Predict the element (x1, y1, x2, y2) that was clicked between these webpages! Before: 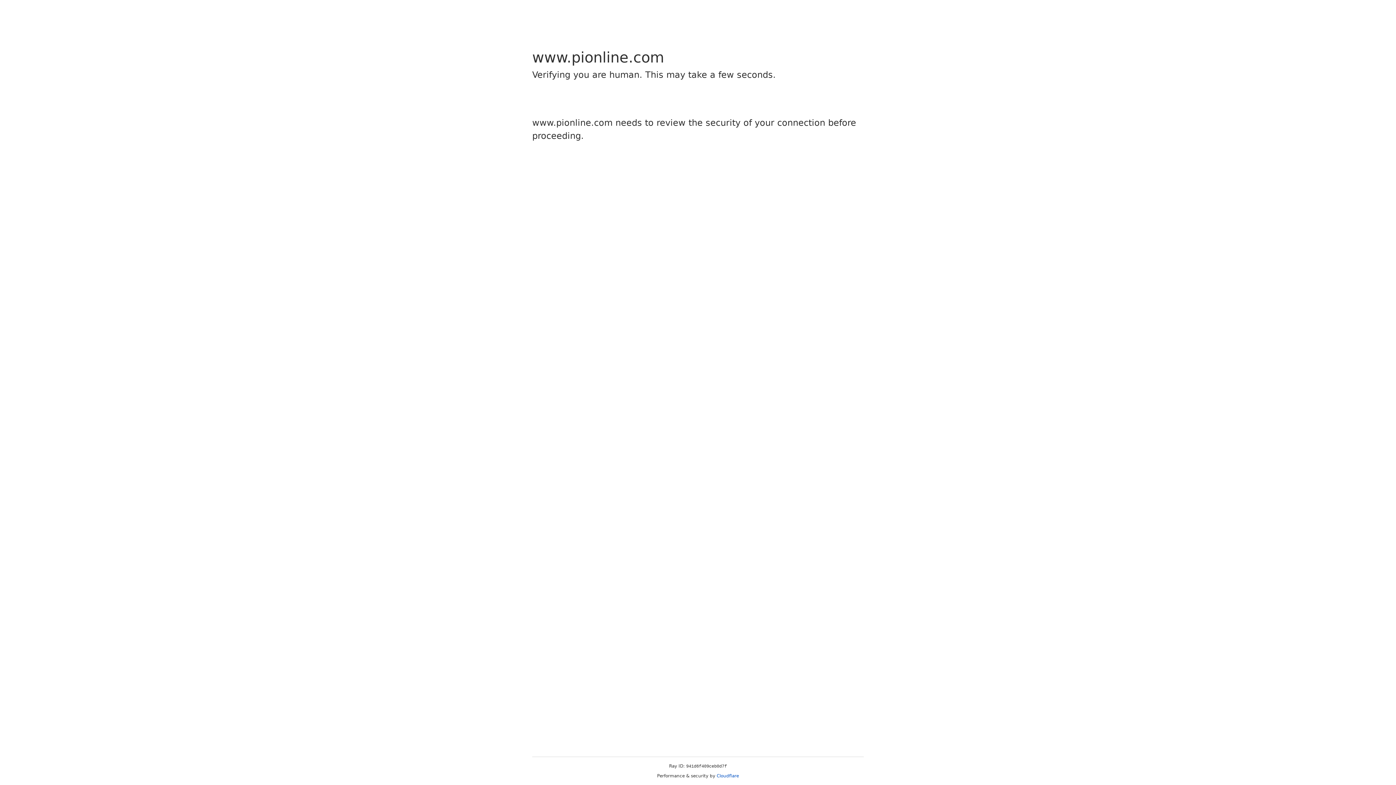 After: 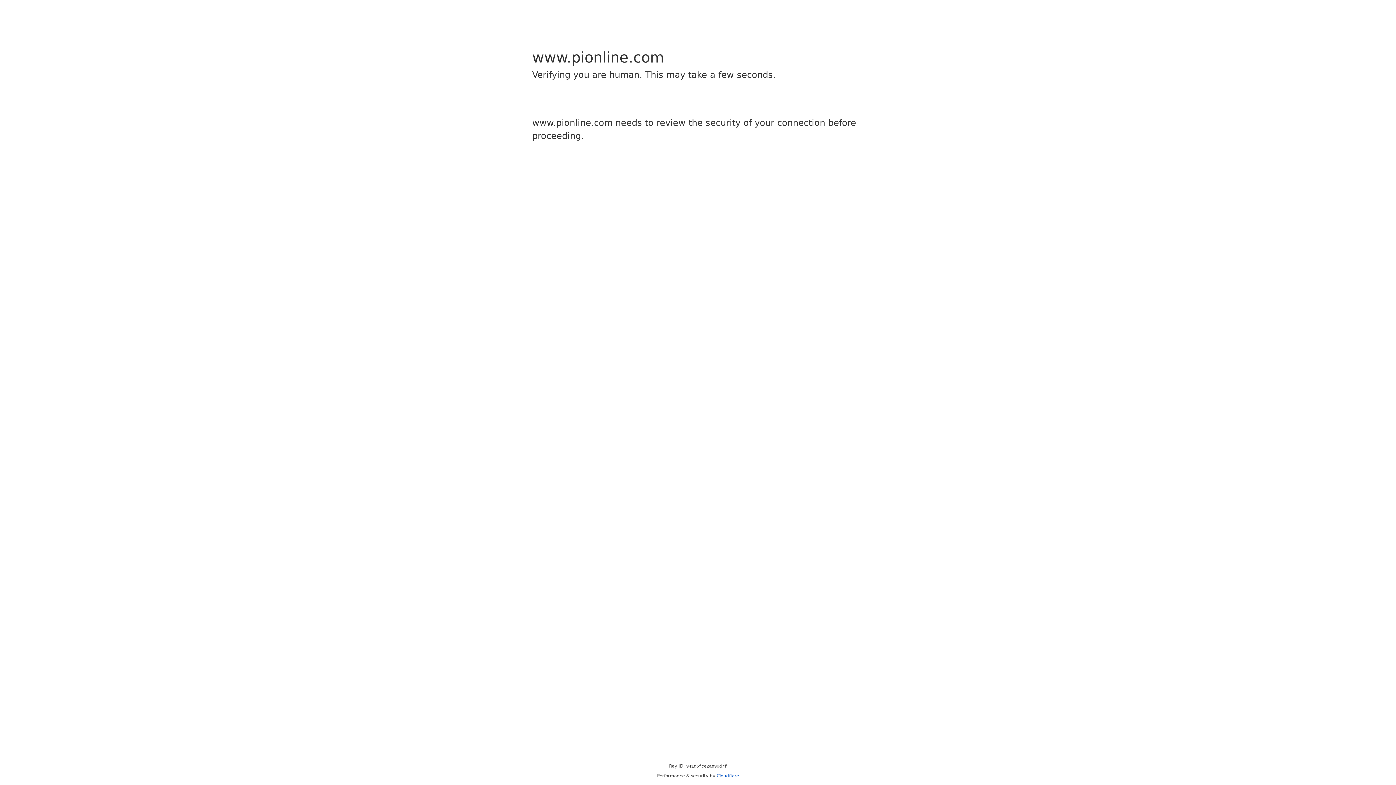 Action: bbox: (716, 773, 739, 778) label: Cloudflare